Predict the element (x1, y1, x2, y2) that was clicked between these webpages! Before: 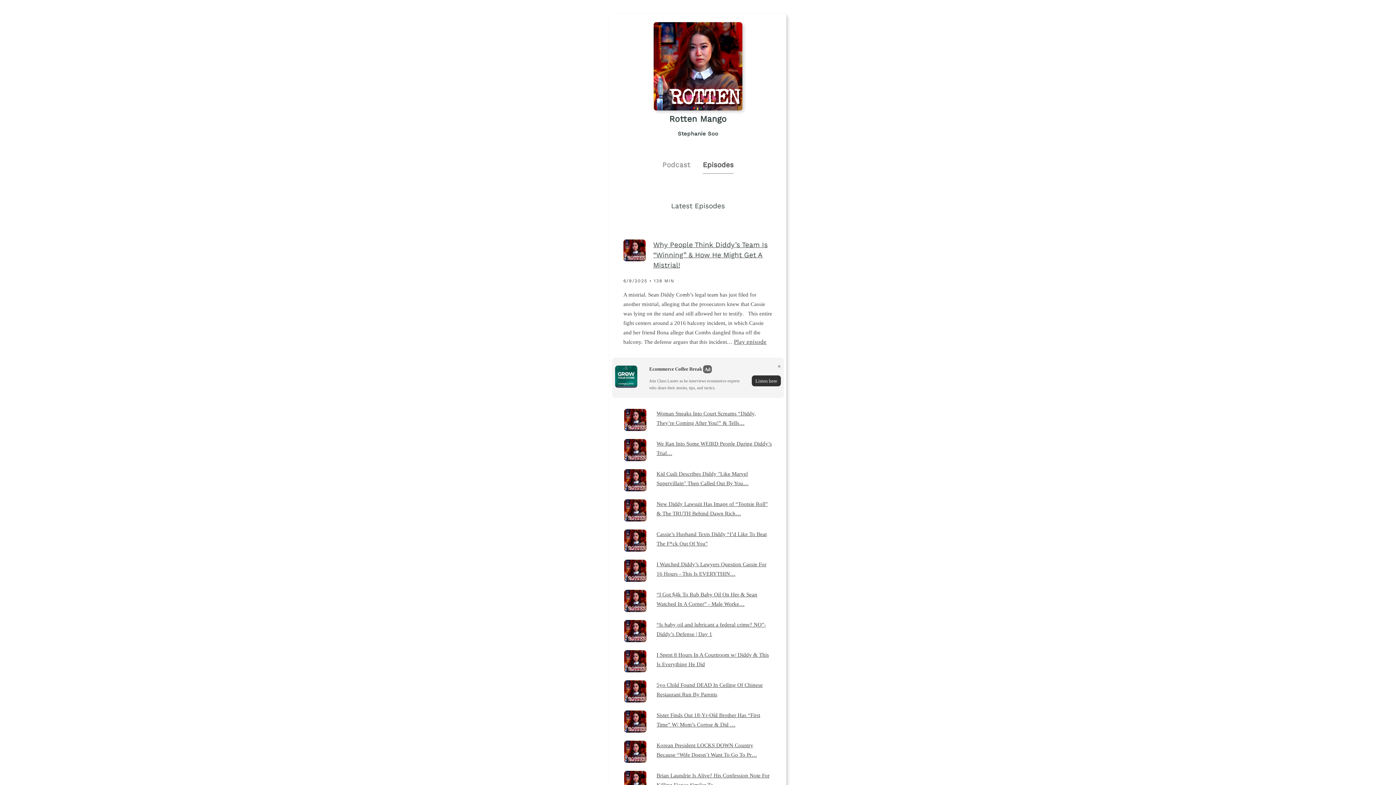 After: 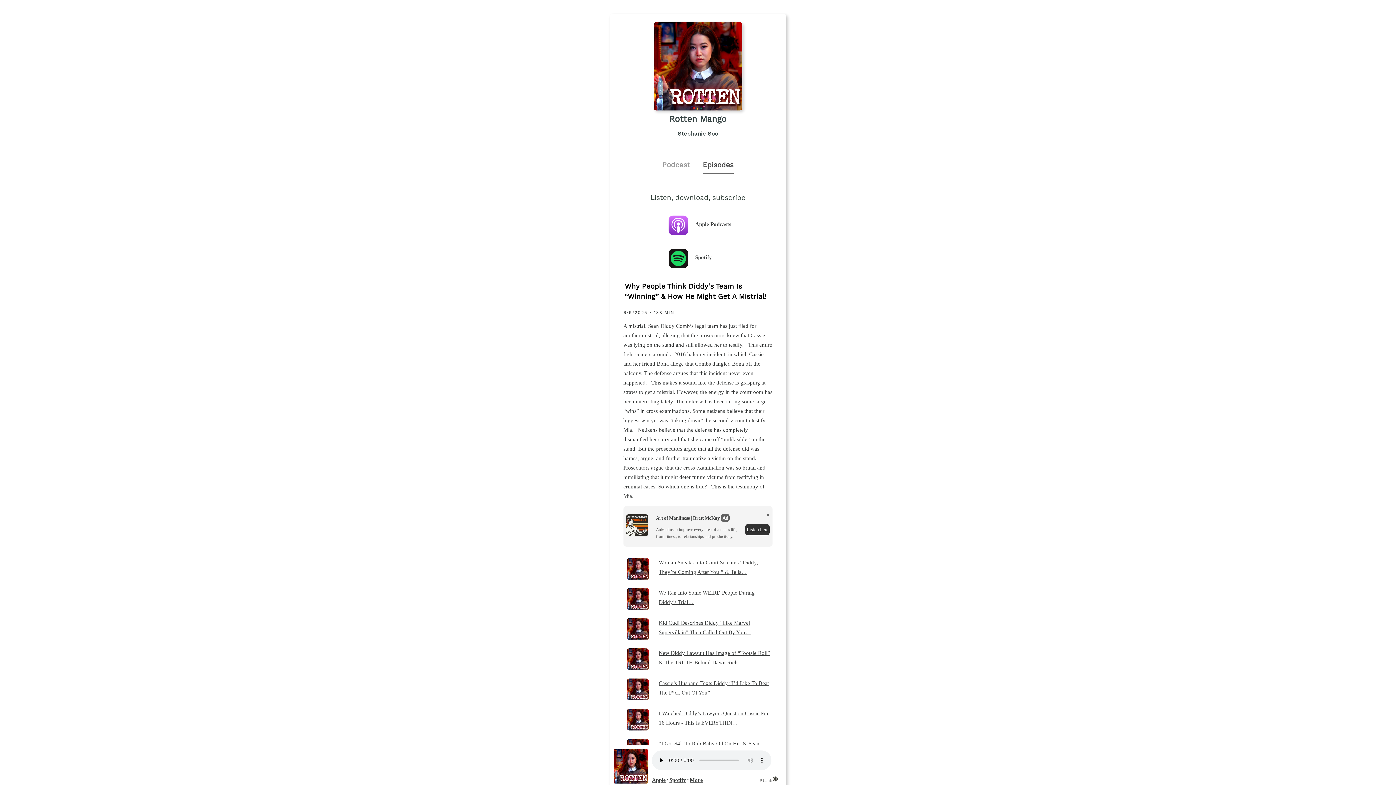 Action: bbox: (623, 256, 645, 263)